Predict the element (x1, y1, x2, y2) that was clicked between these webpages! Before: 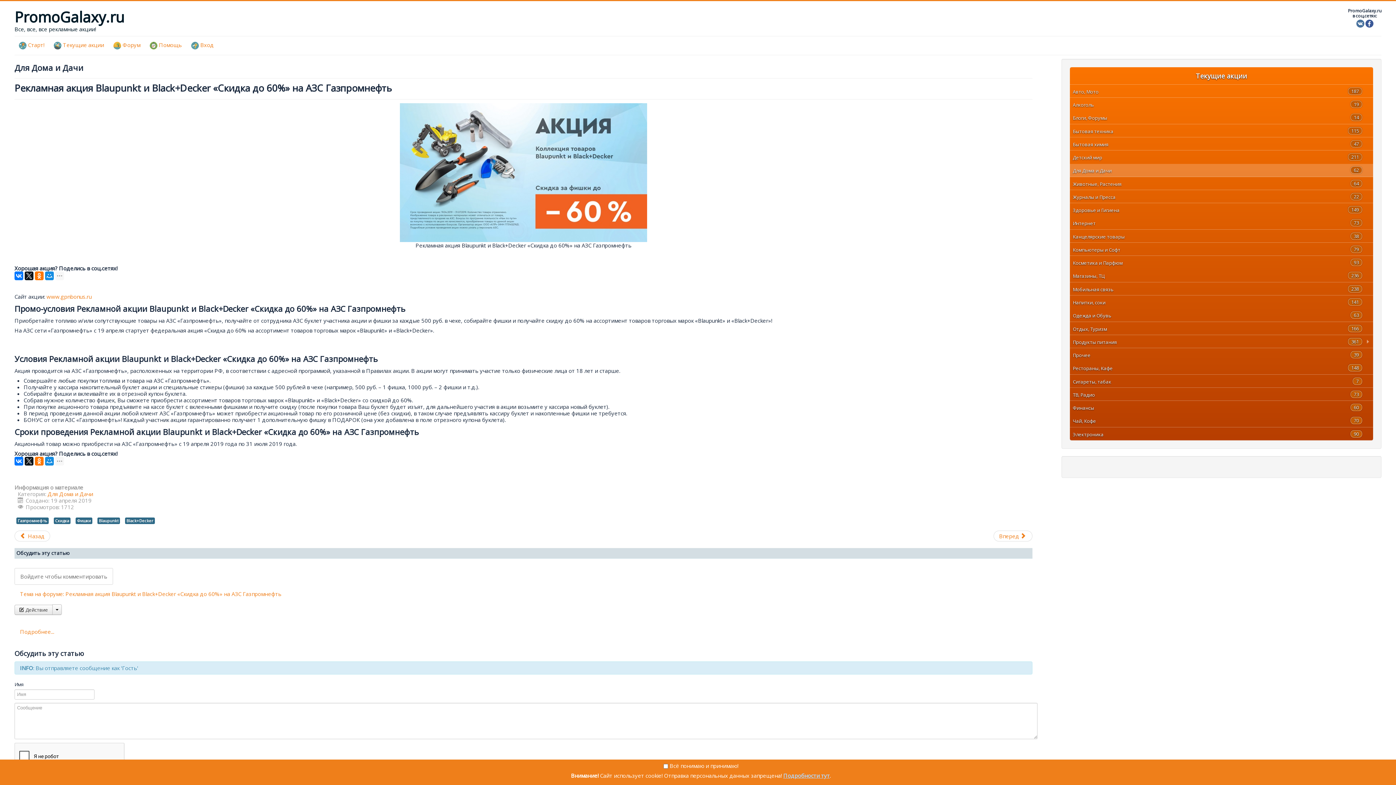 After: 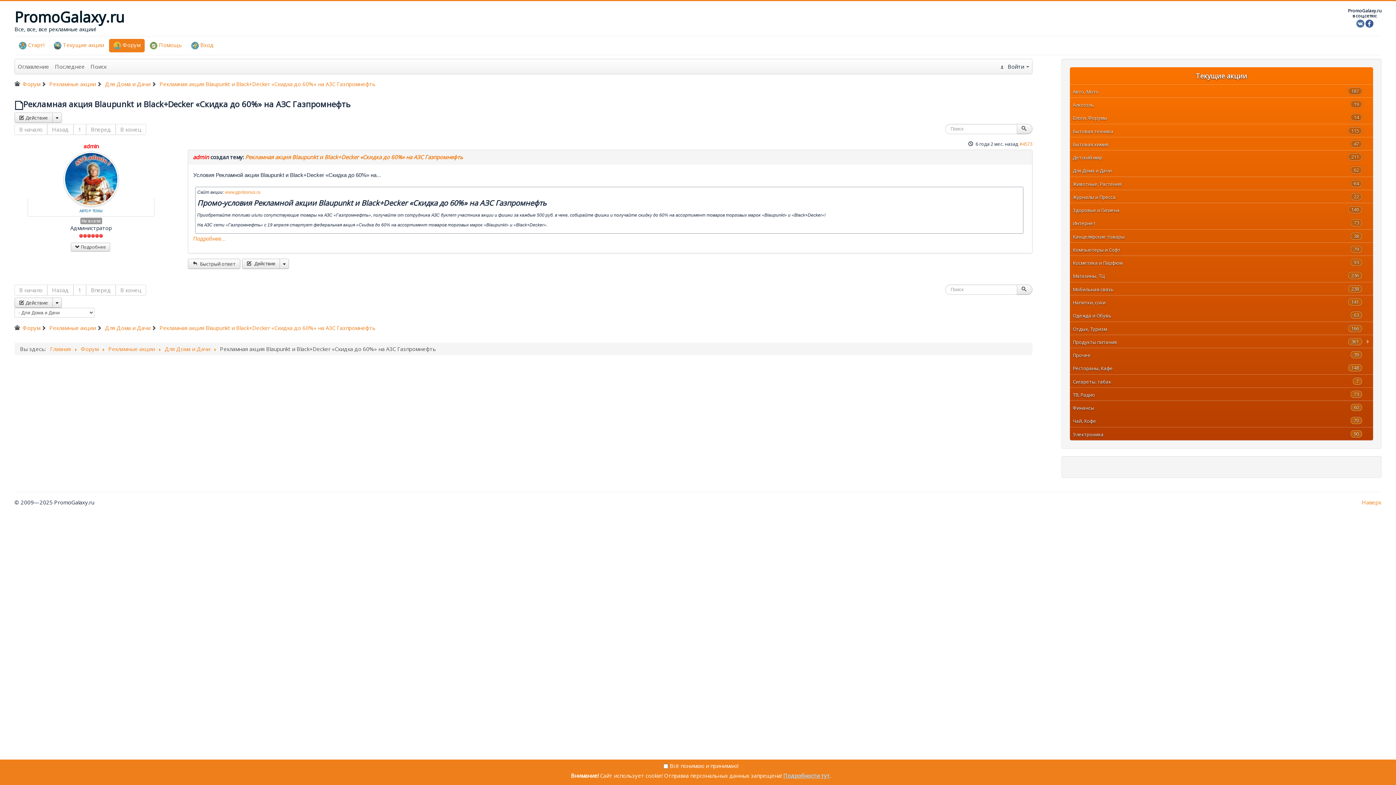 Action: bbox: (20, 590, 281, 597) label: Тема на форуме: Рекламная акция Blaupunkt и Black+Decker «Скидка до 60%» на АЗС Газпромнефть